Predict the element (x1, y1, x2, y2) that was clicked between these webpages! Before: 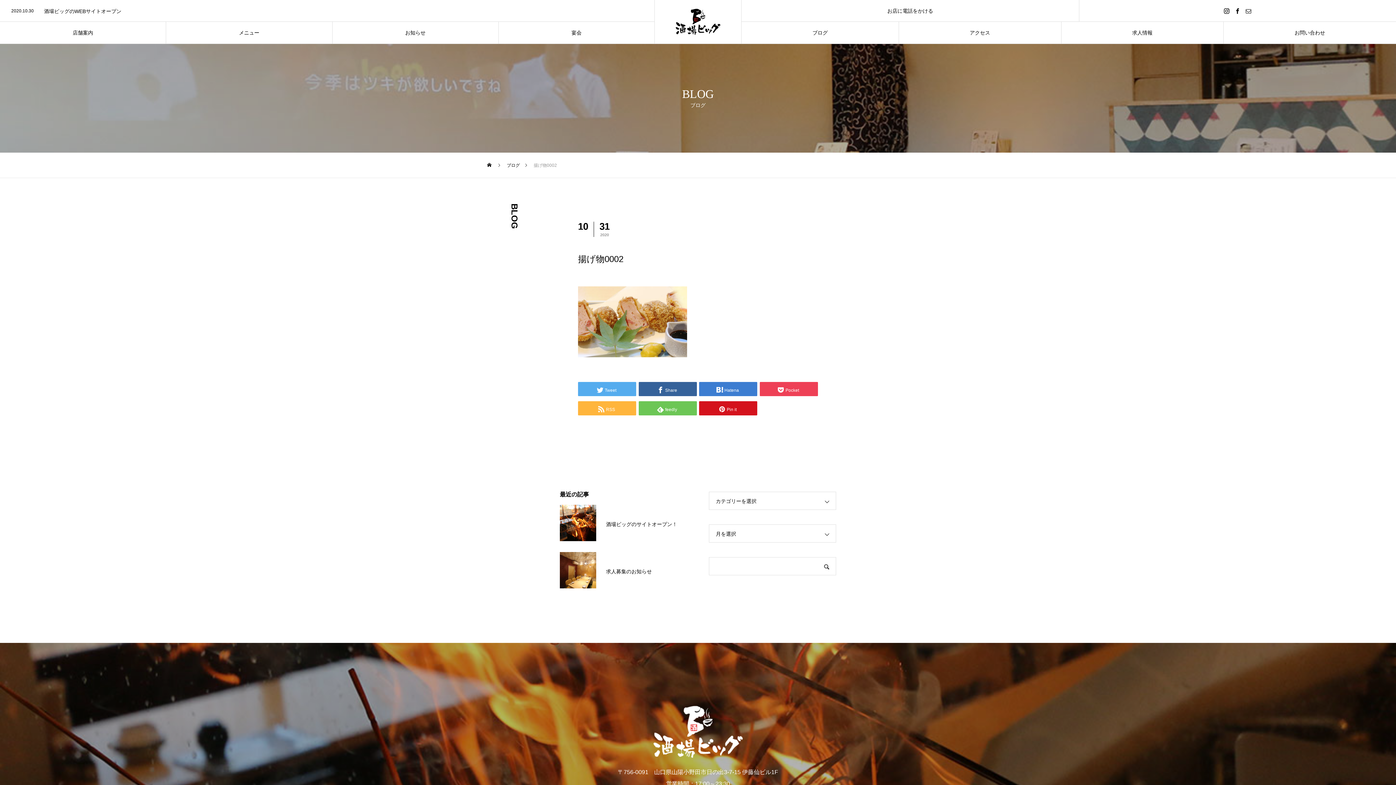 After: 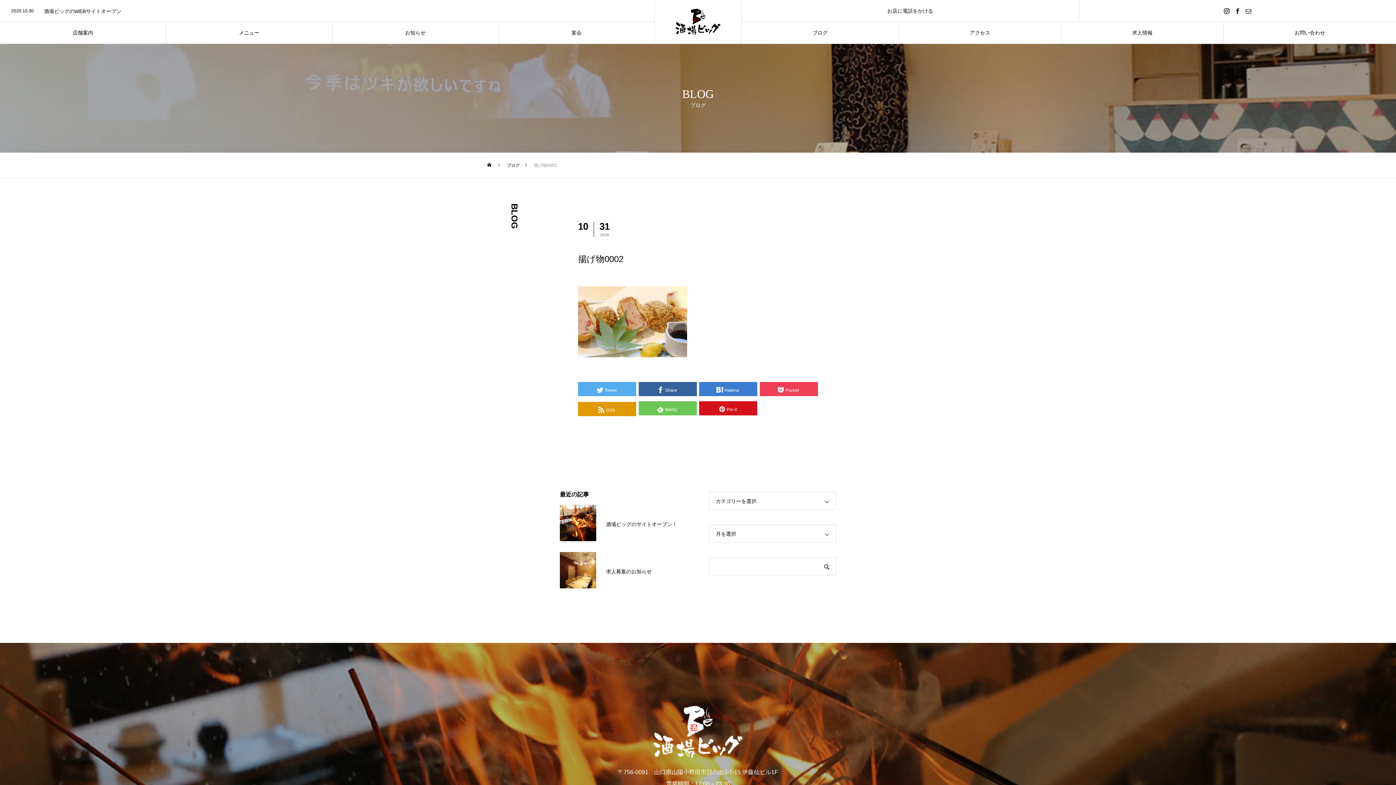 Action: label: RSS bbox: (578, 401, 636, 415)